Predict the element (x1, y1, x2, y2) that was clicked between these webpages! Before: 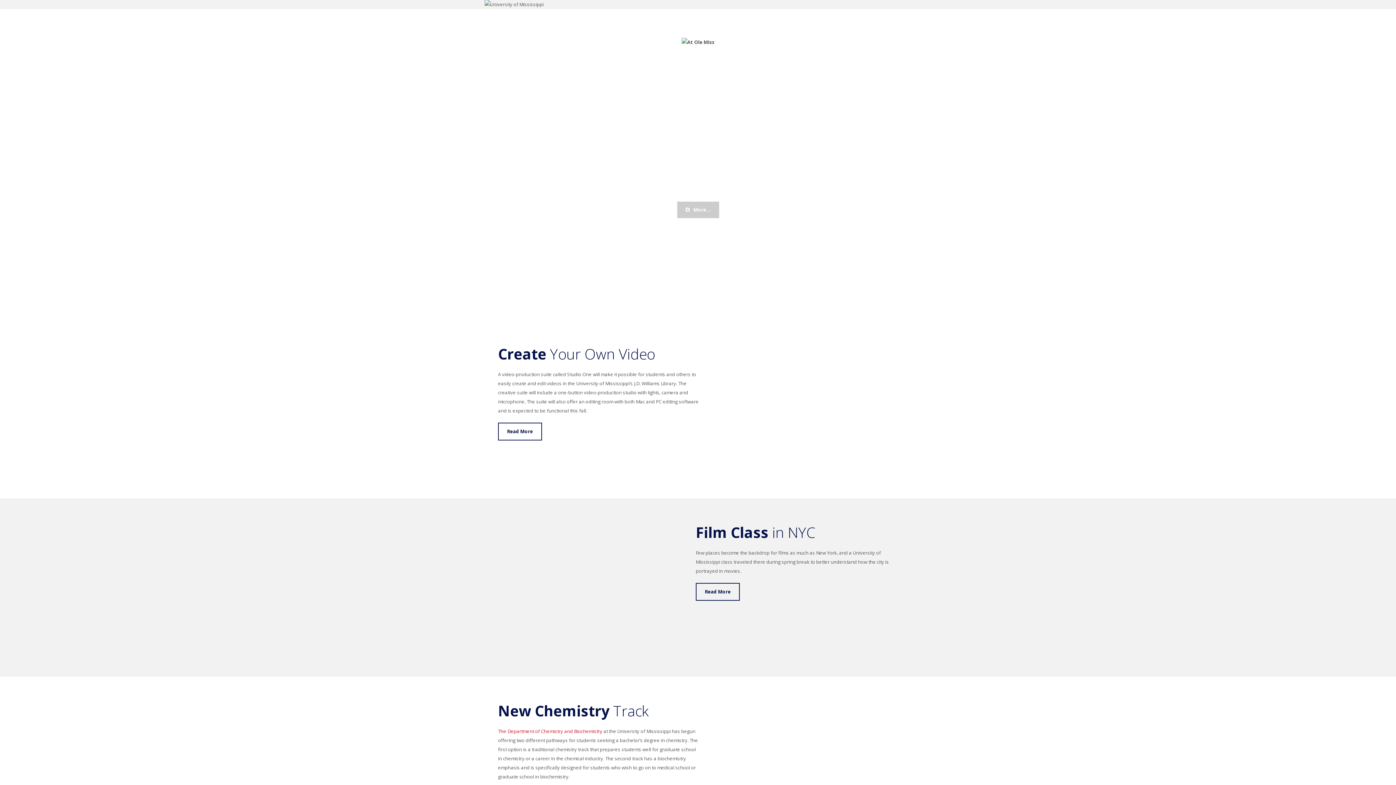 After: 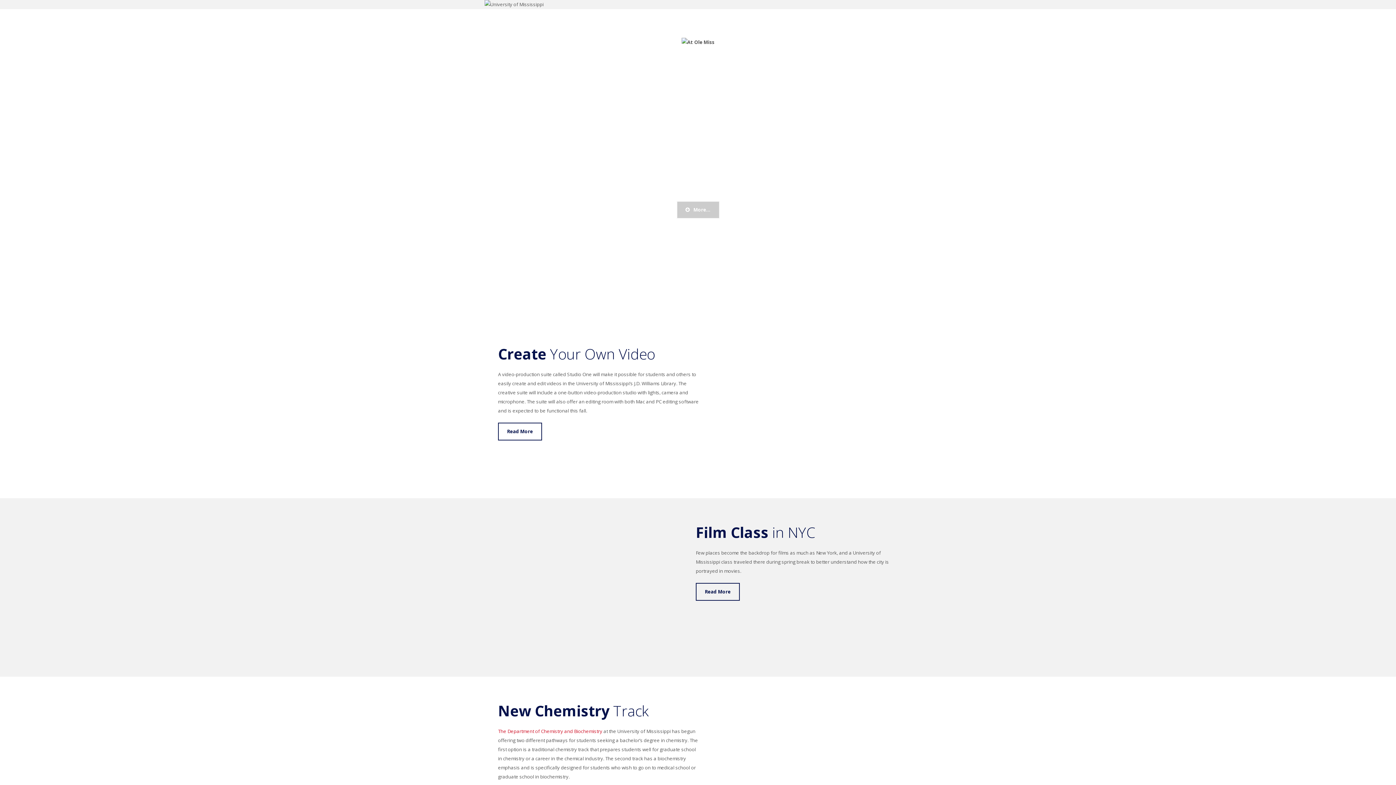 Action: bbox: (498, 728, 602, 734) label: The Department of Chemistry and Biochemistry